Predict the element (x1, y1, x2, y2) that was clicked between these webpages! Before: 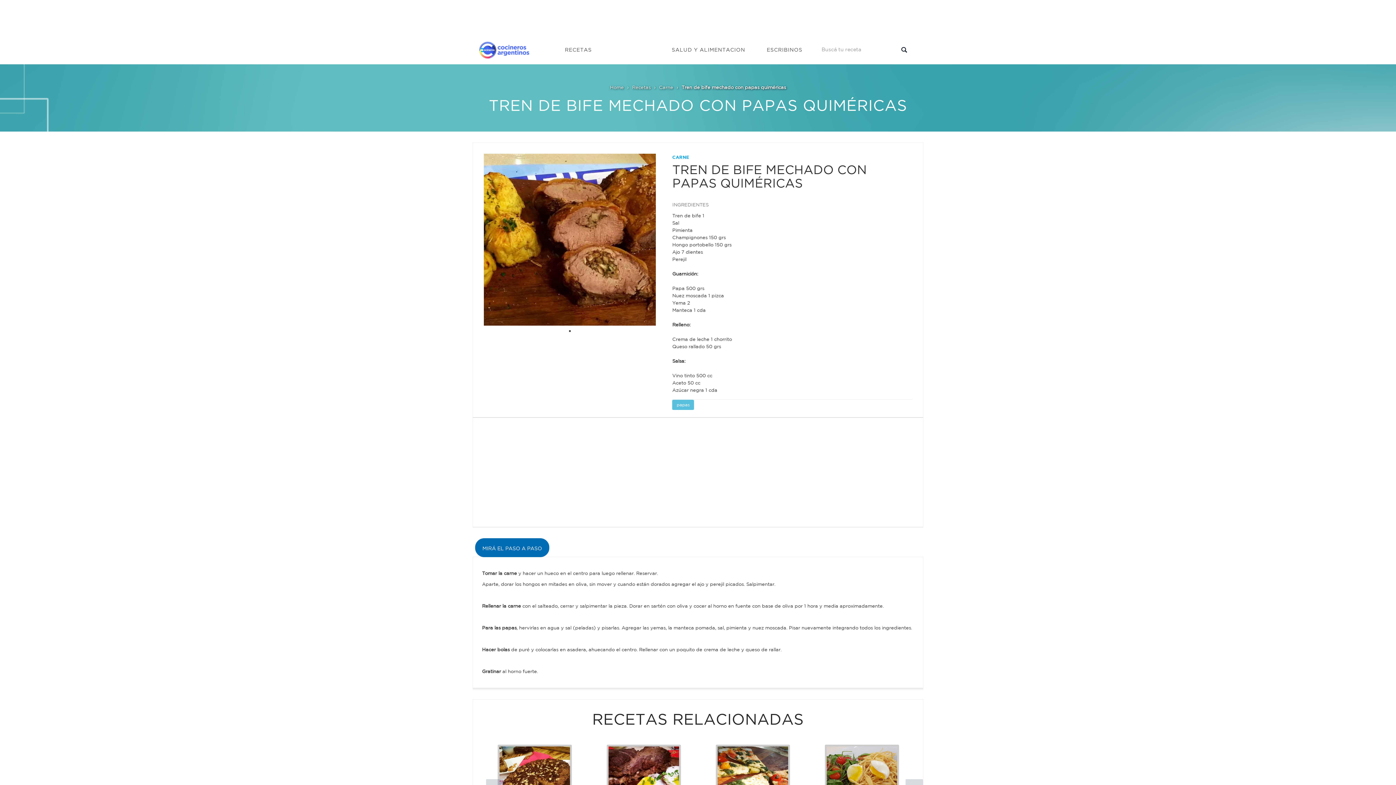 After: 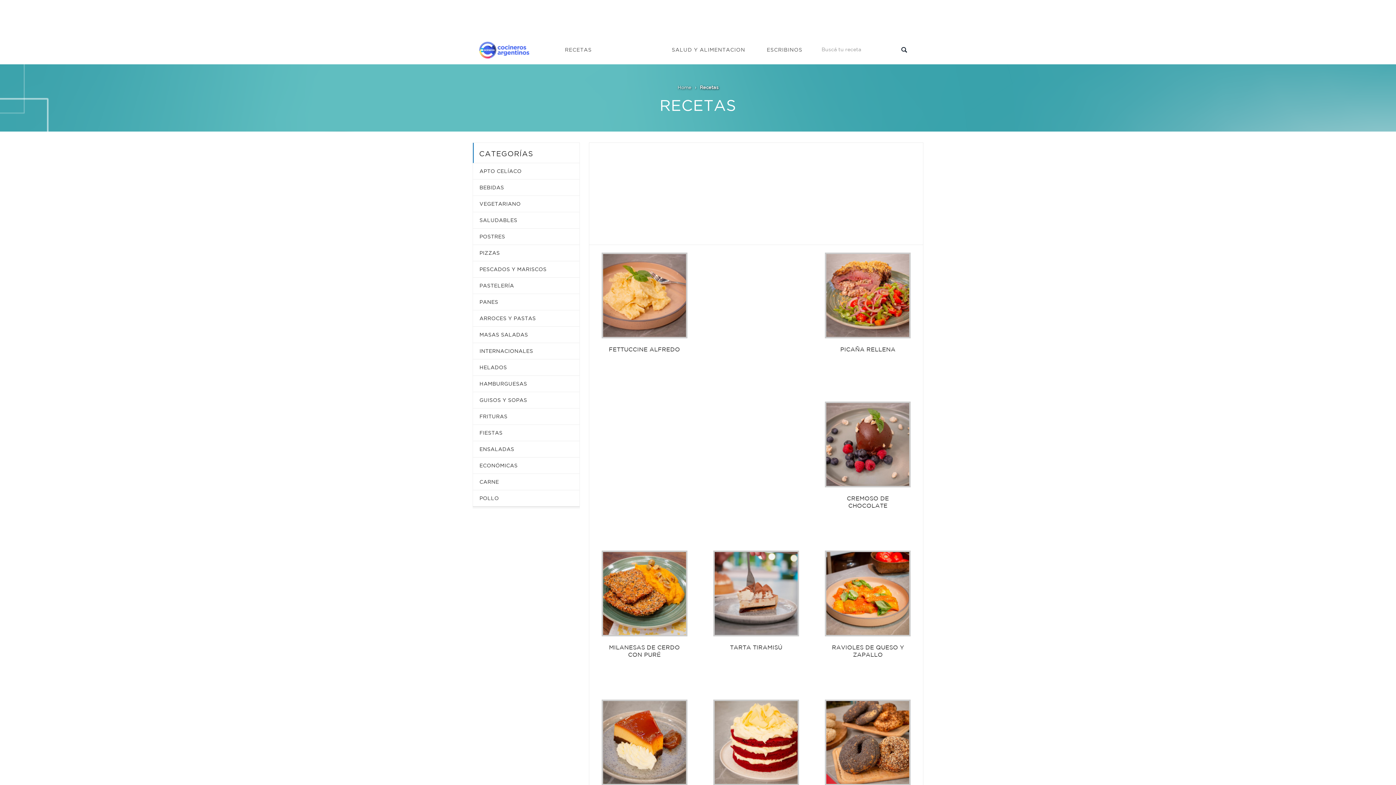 Action: bbox: (632, 84, 650, 90) label: Recetas